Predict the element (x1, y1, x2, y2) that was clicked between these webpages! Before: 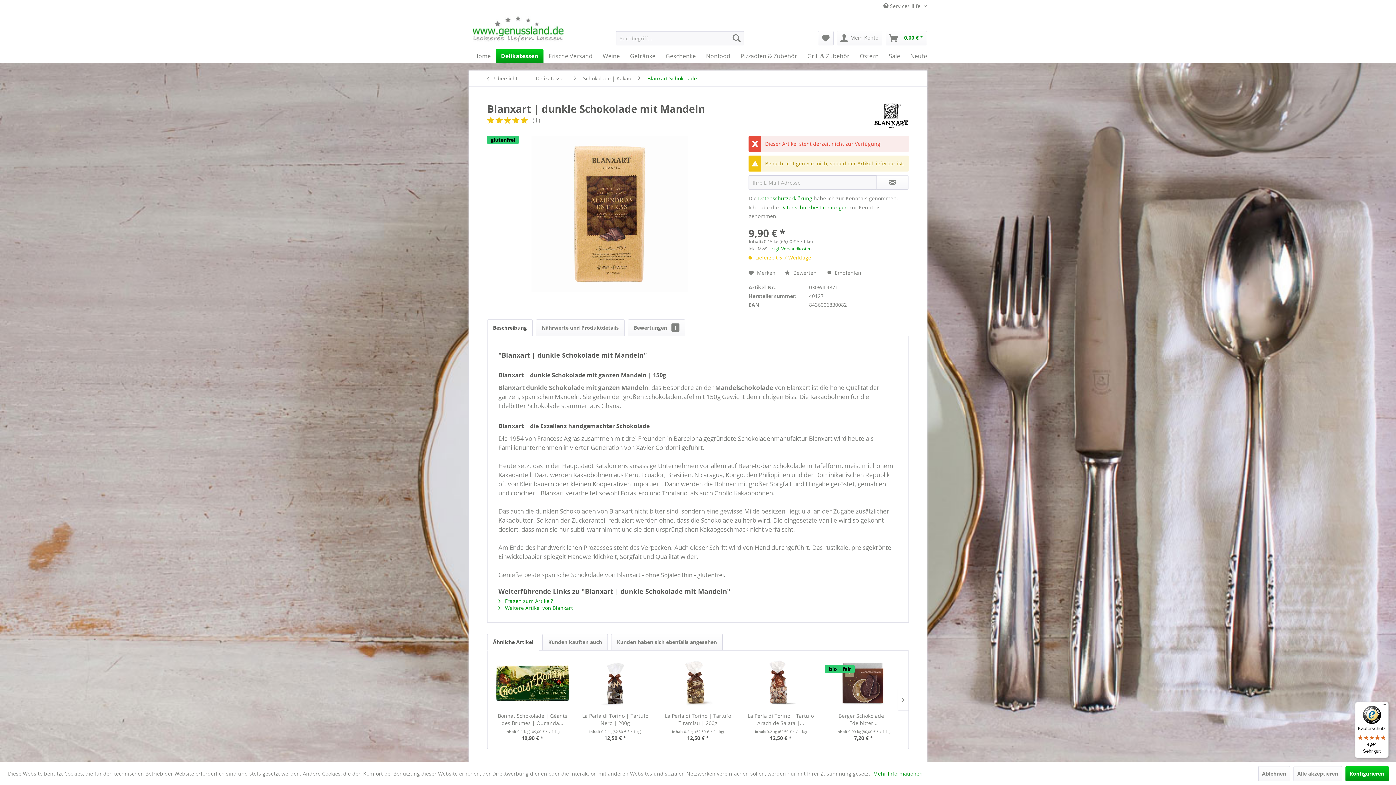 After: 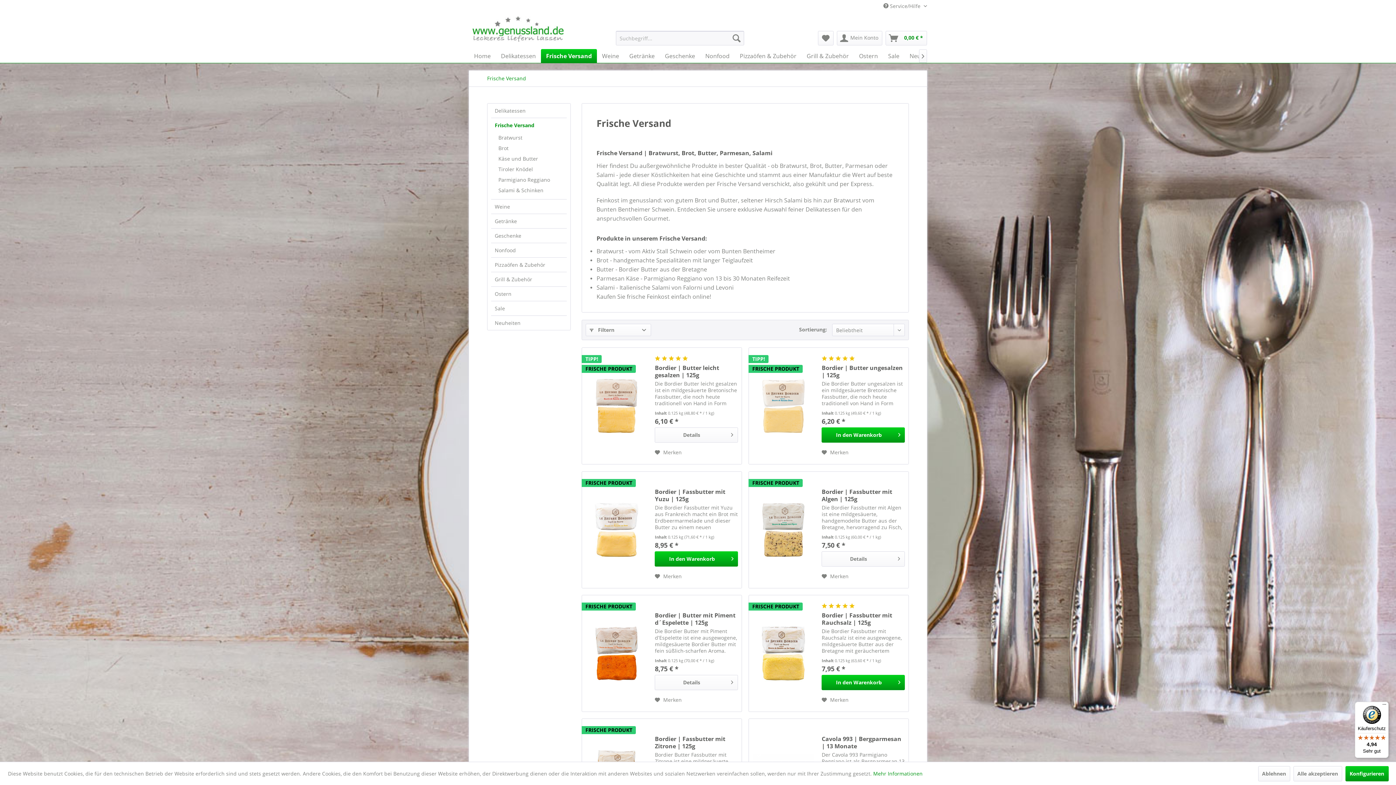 Action: bbox: (543, 49, 597, 62) label: Frische Versand